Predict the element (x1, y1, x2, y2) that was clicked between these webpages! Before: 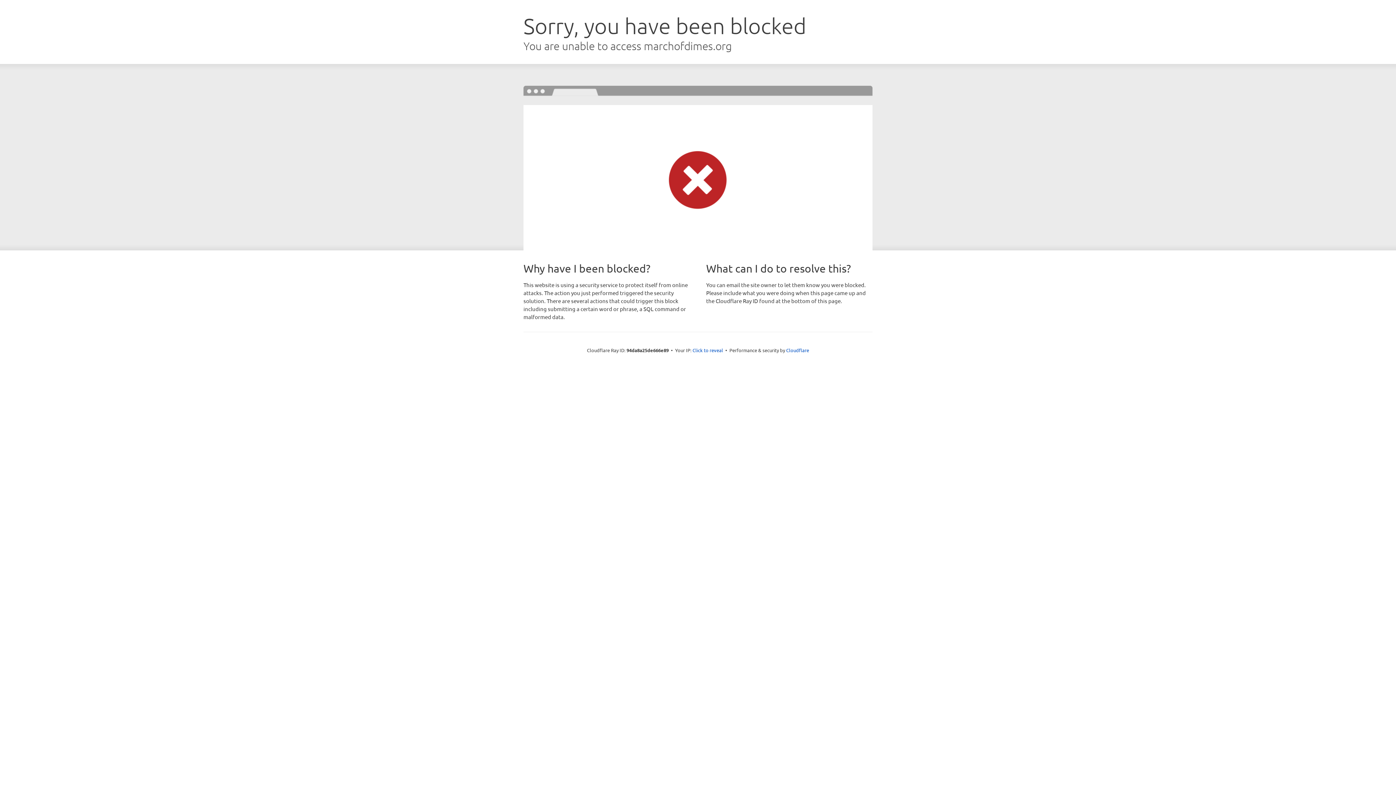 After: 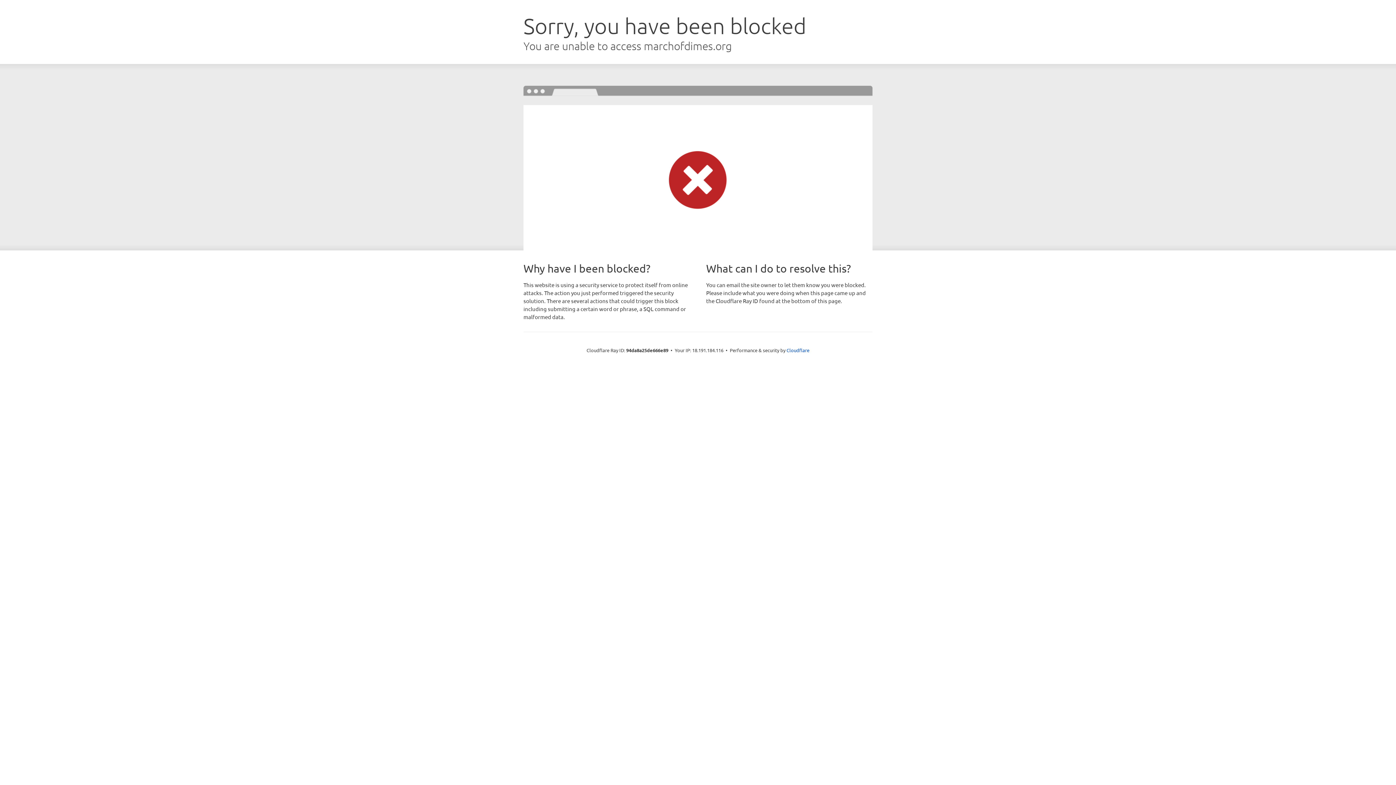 Action: label: Click to reveal bbox: (692, 346, 723, 353)